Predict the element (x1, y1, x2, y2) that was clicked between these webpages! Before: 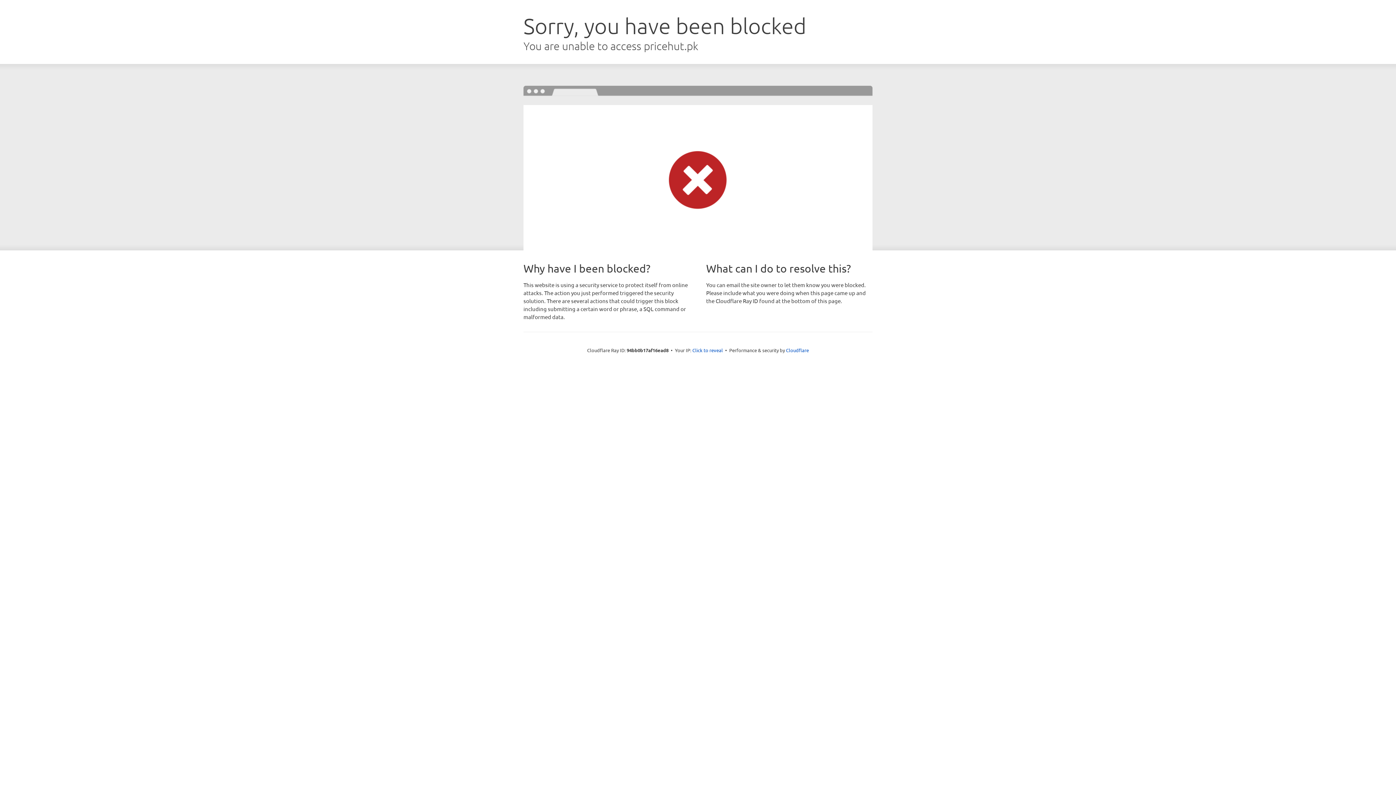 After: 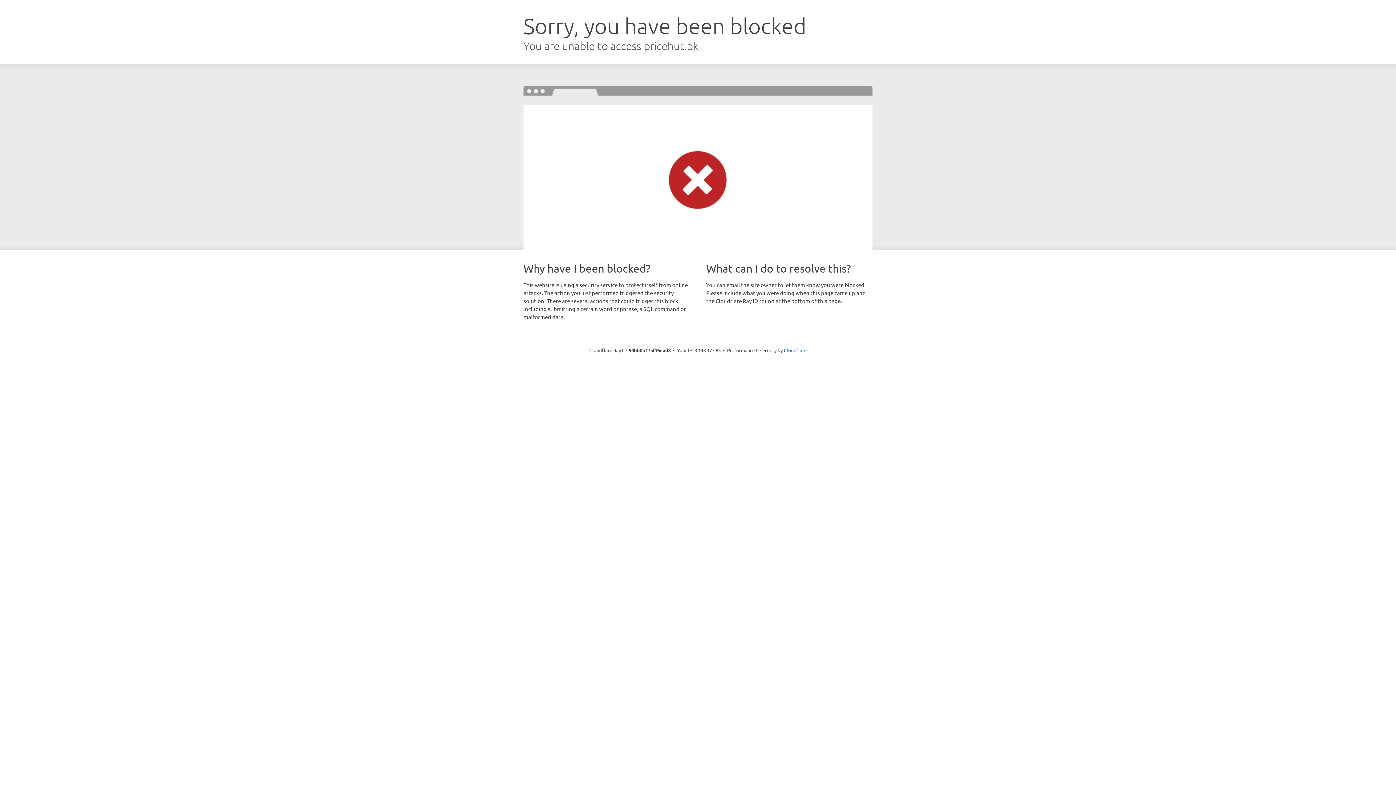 Action: label: Click to reveal bbox: (692, 346, 723, 353)